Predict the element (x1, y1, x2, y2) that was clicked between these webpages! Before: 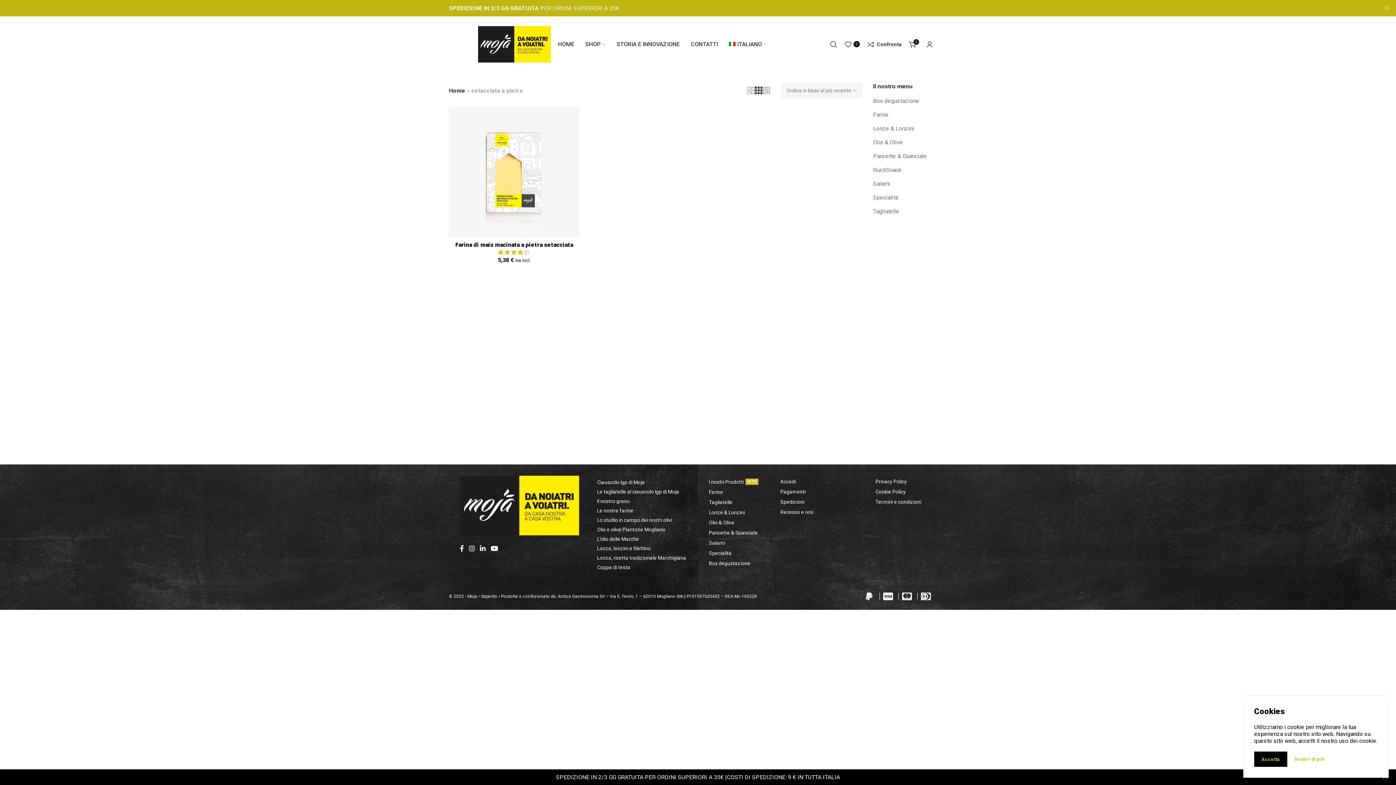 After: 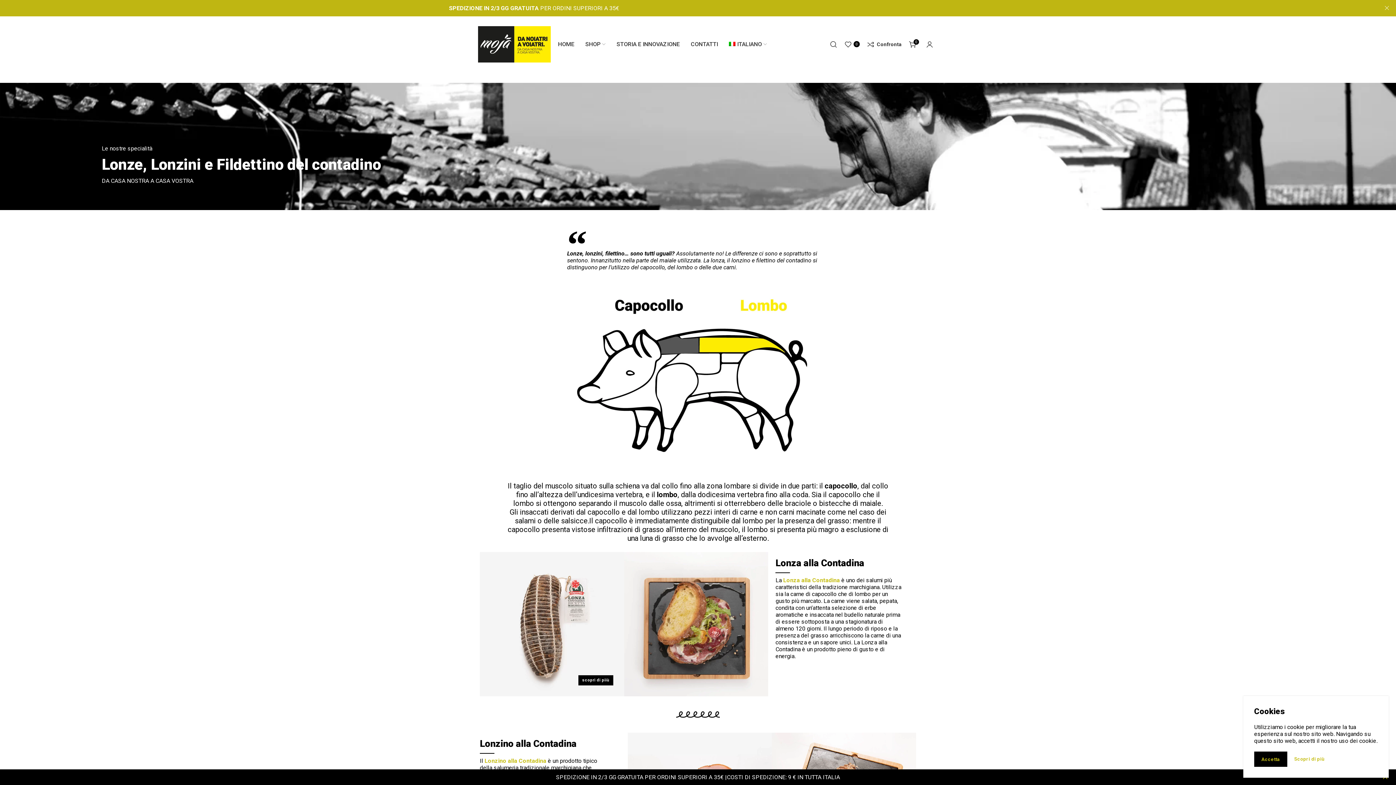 Action: label: Lonze, lonzini e filettino bbox: (597, 545, 651, 551)